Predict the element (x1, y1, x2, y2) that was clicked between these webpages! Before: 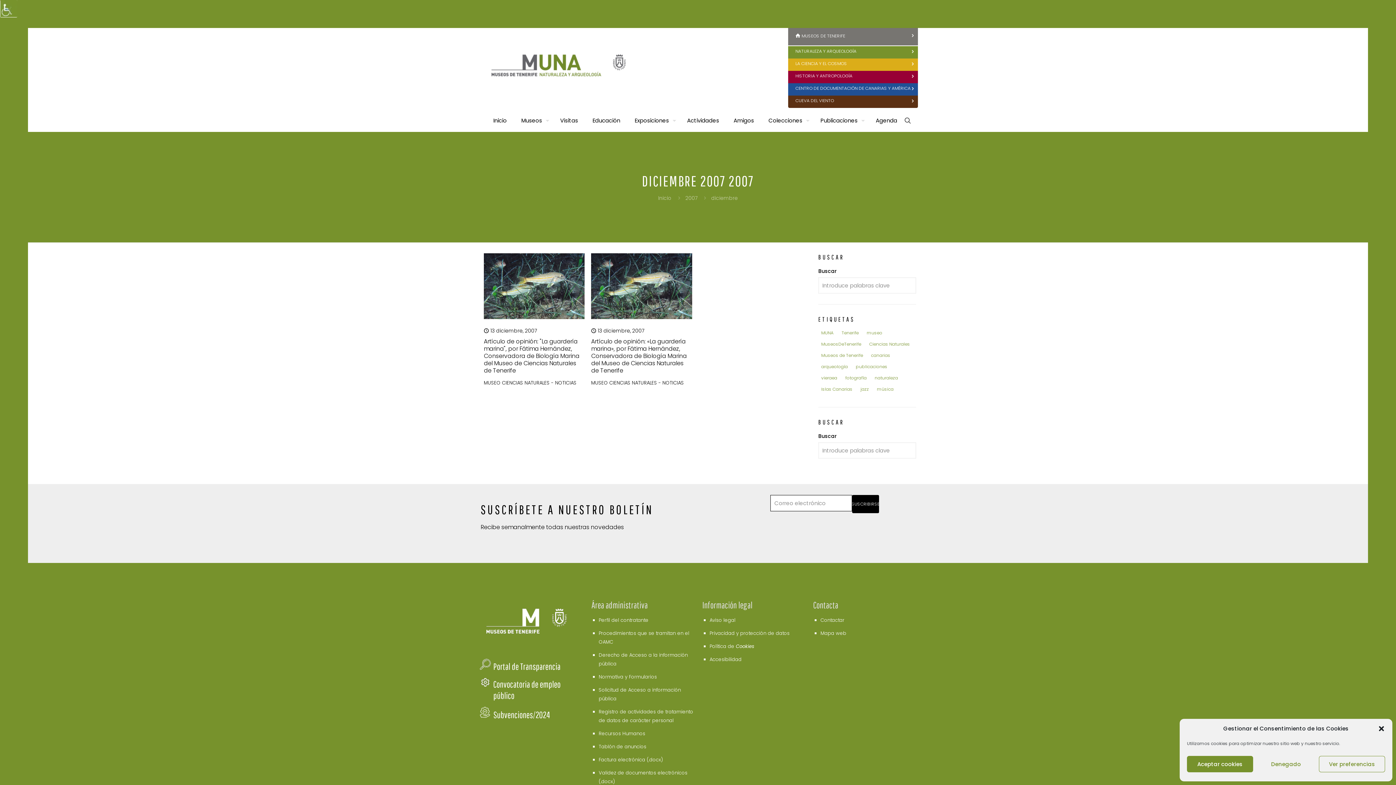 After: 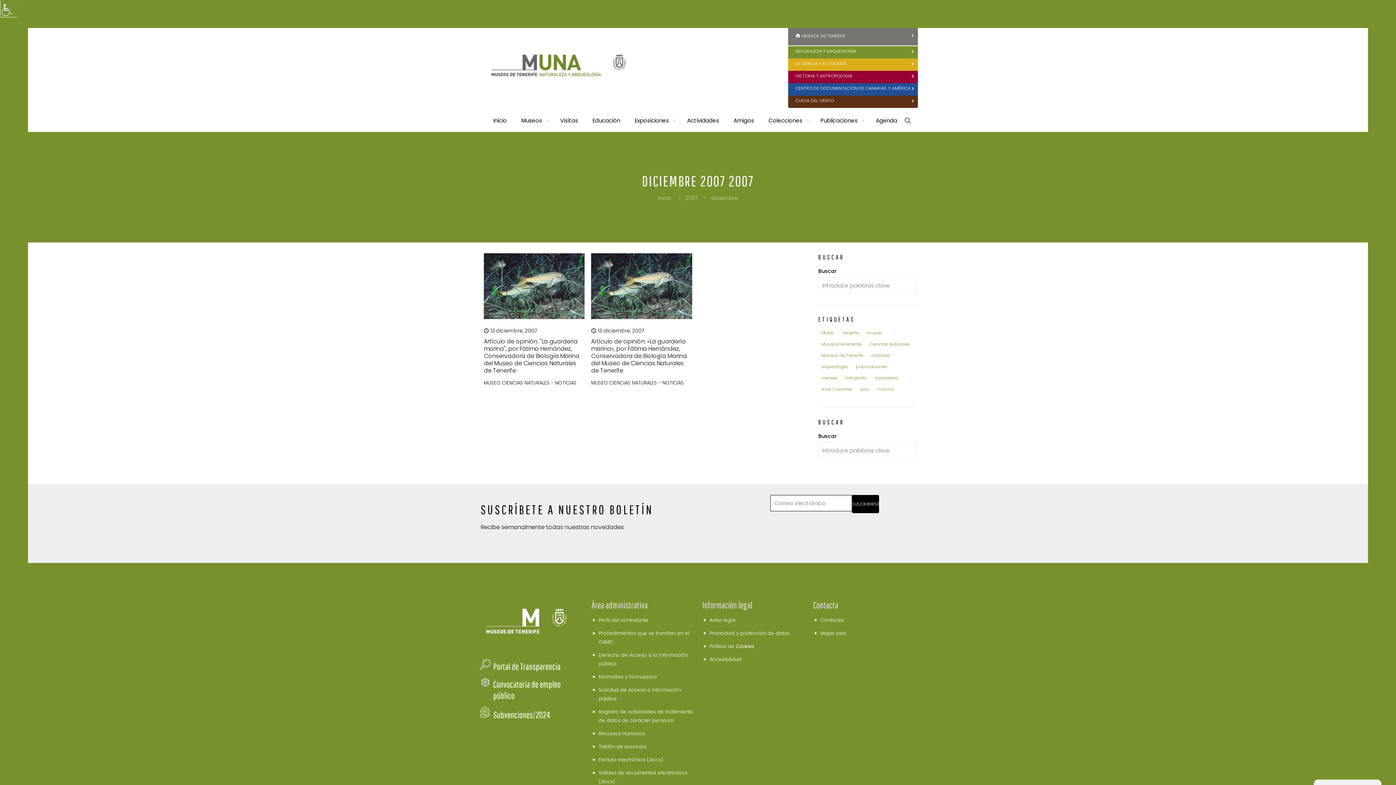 Action: label: Denegado bbox: (1253, 756, 1319, 772)